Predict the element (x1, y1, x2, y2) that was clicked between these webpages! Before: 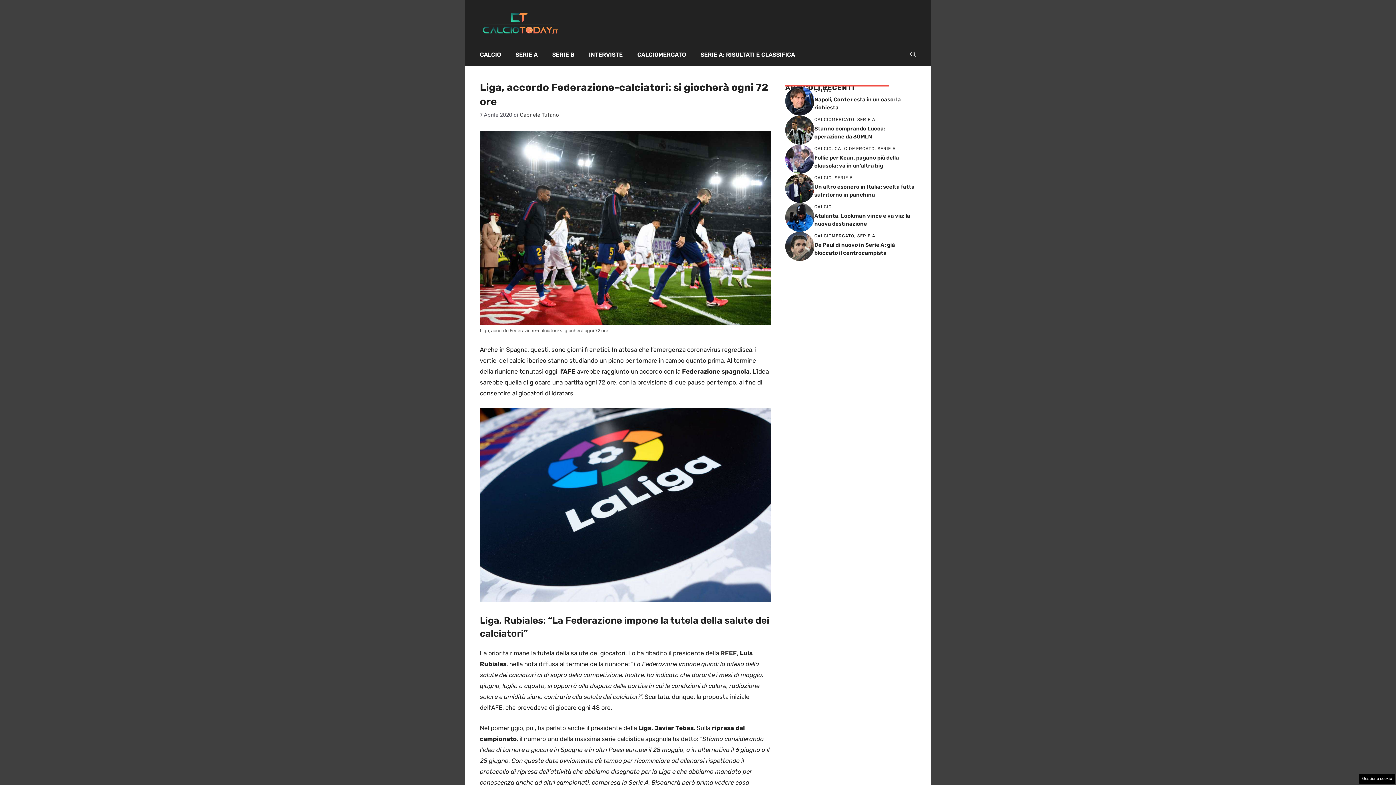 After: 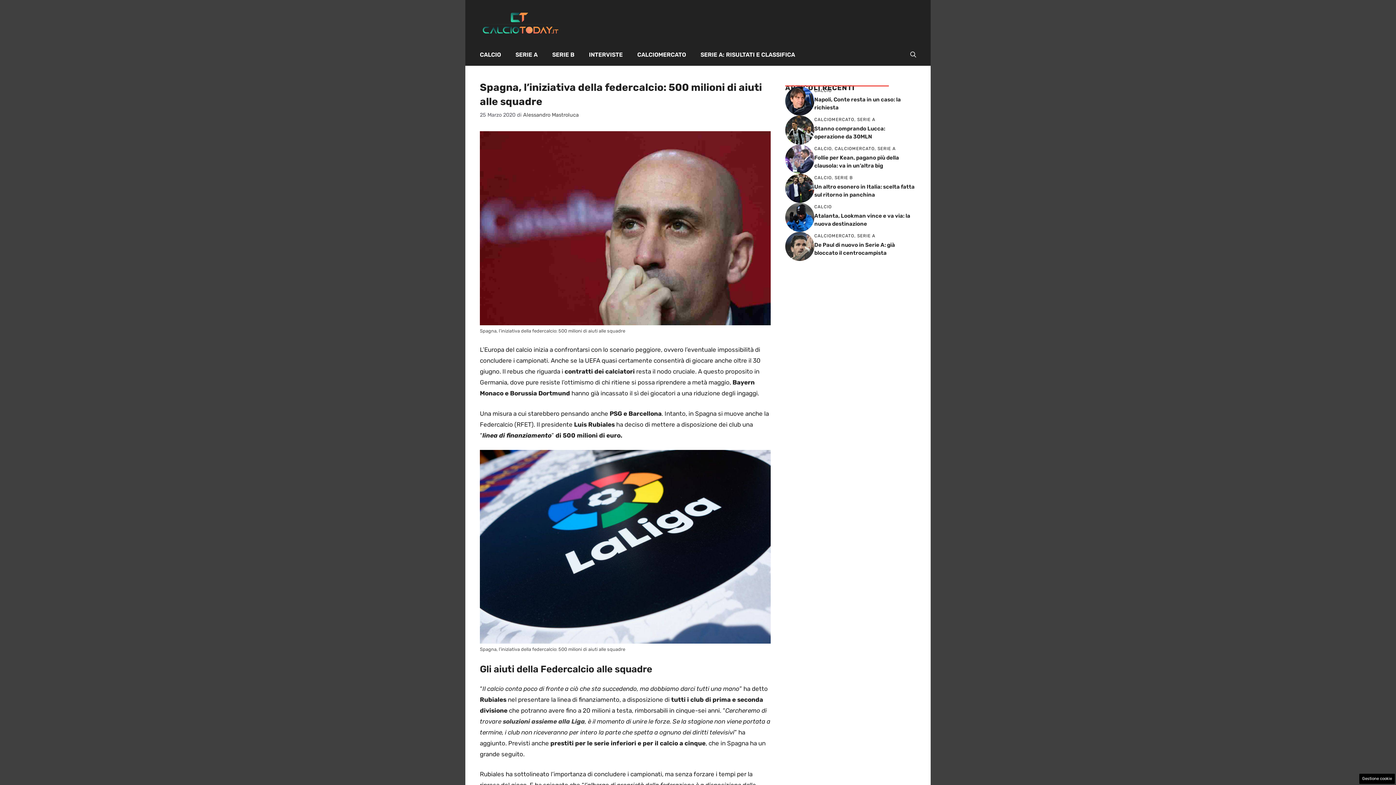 Action: bbox: (720, 649, 737, 657) label: RFEF